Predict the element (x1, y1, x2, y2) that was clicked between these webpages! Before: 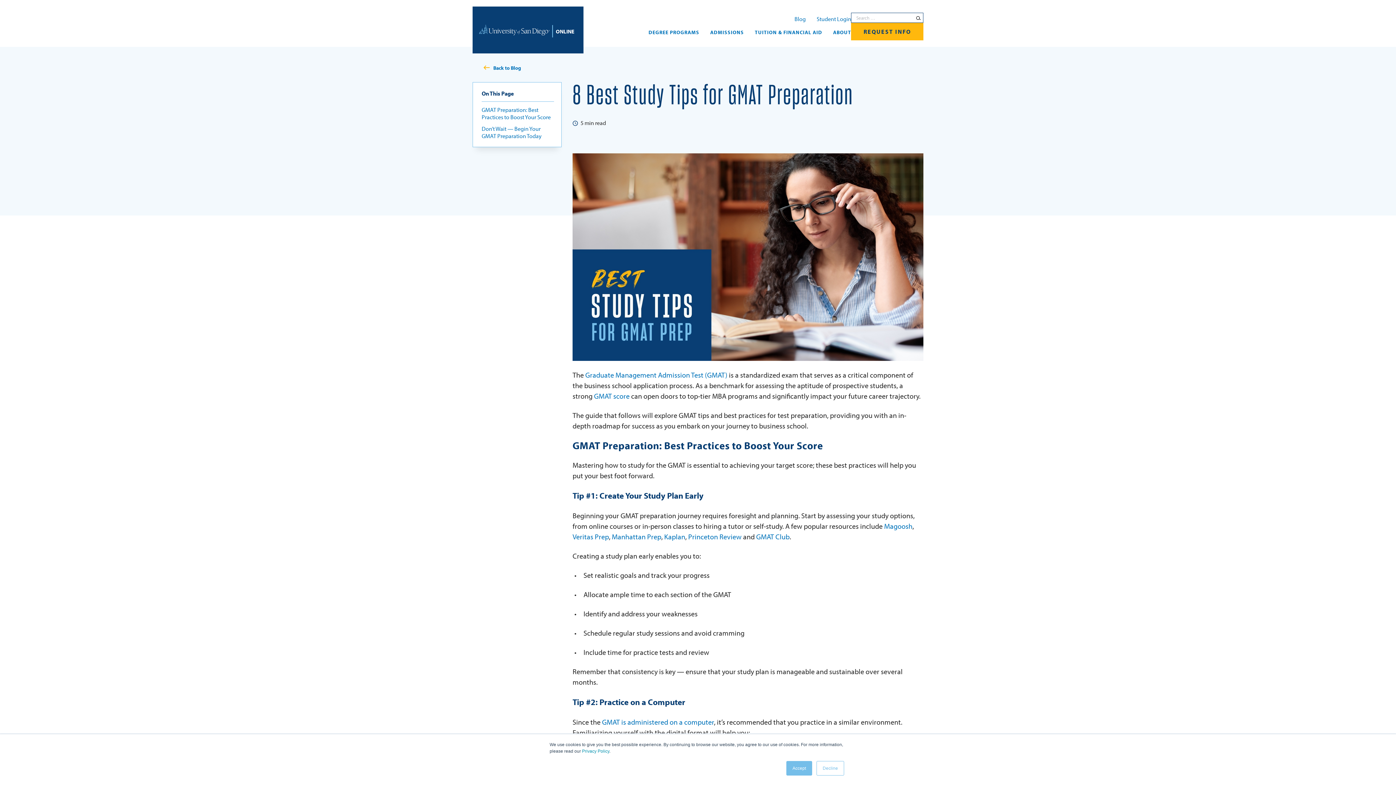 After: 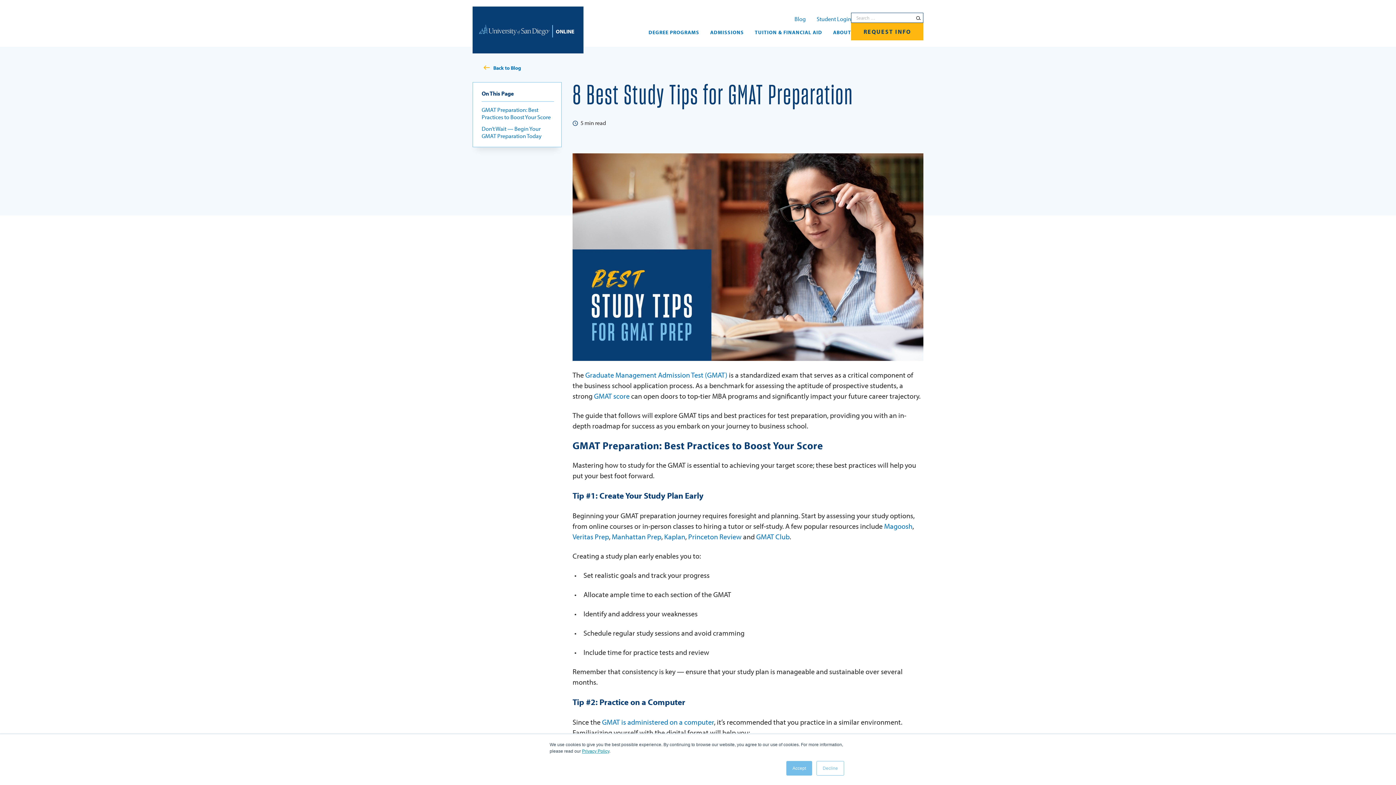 Action: bbox: (582, 749, 609, 754) label: Privacy Policy